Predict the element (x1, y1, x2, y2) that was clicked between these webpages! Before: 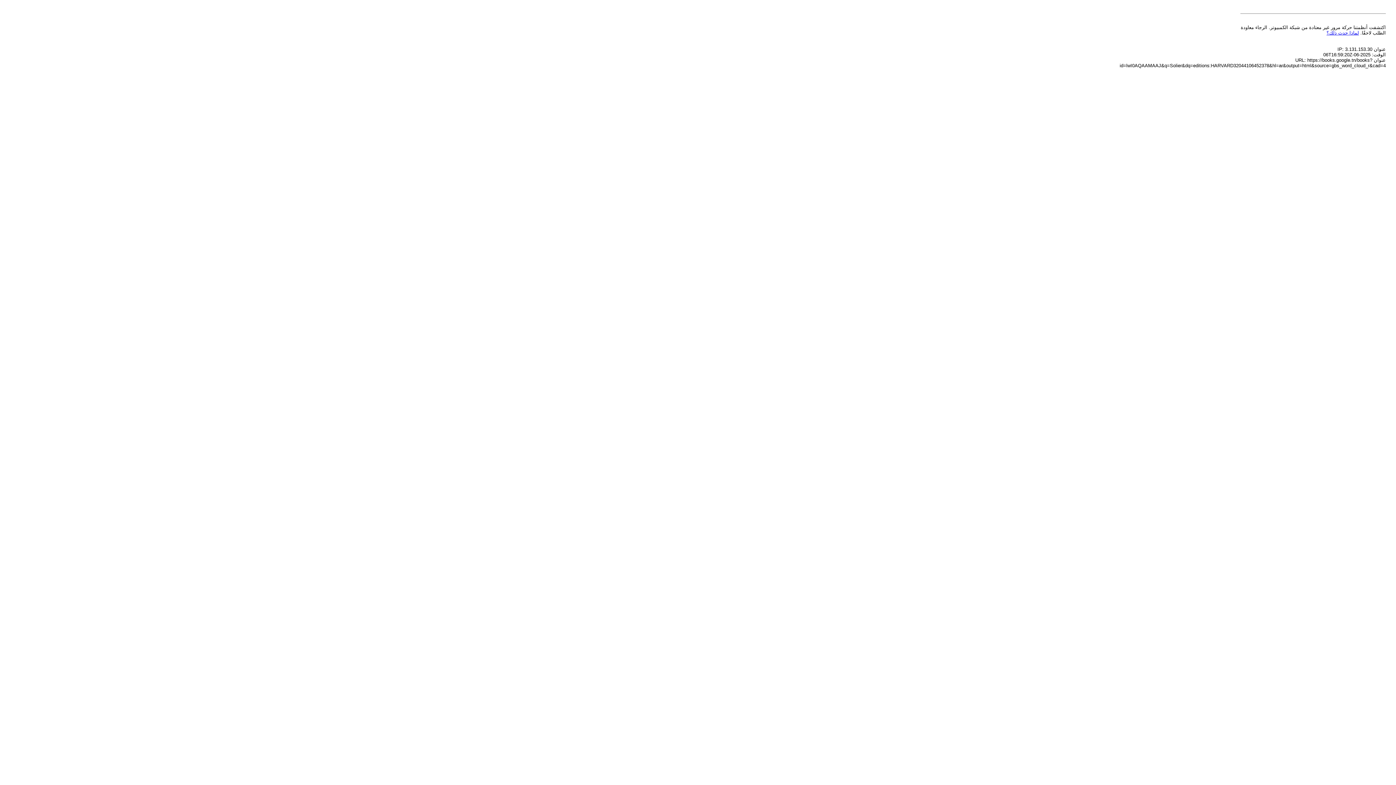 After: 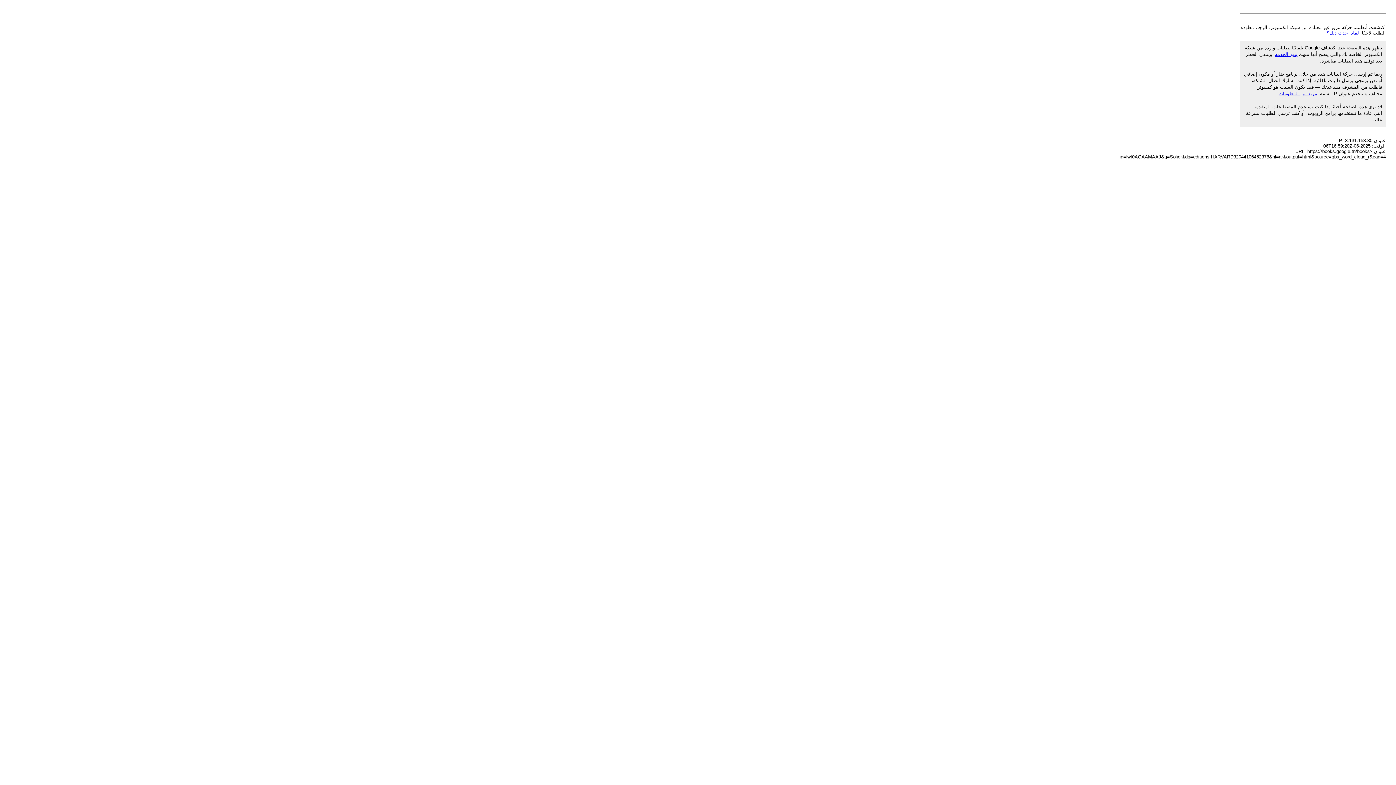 Action: bbox: (1326, 30, 1359, 35) label: لماذا حدث ذلك؟